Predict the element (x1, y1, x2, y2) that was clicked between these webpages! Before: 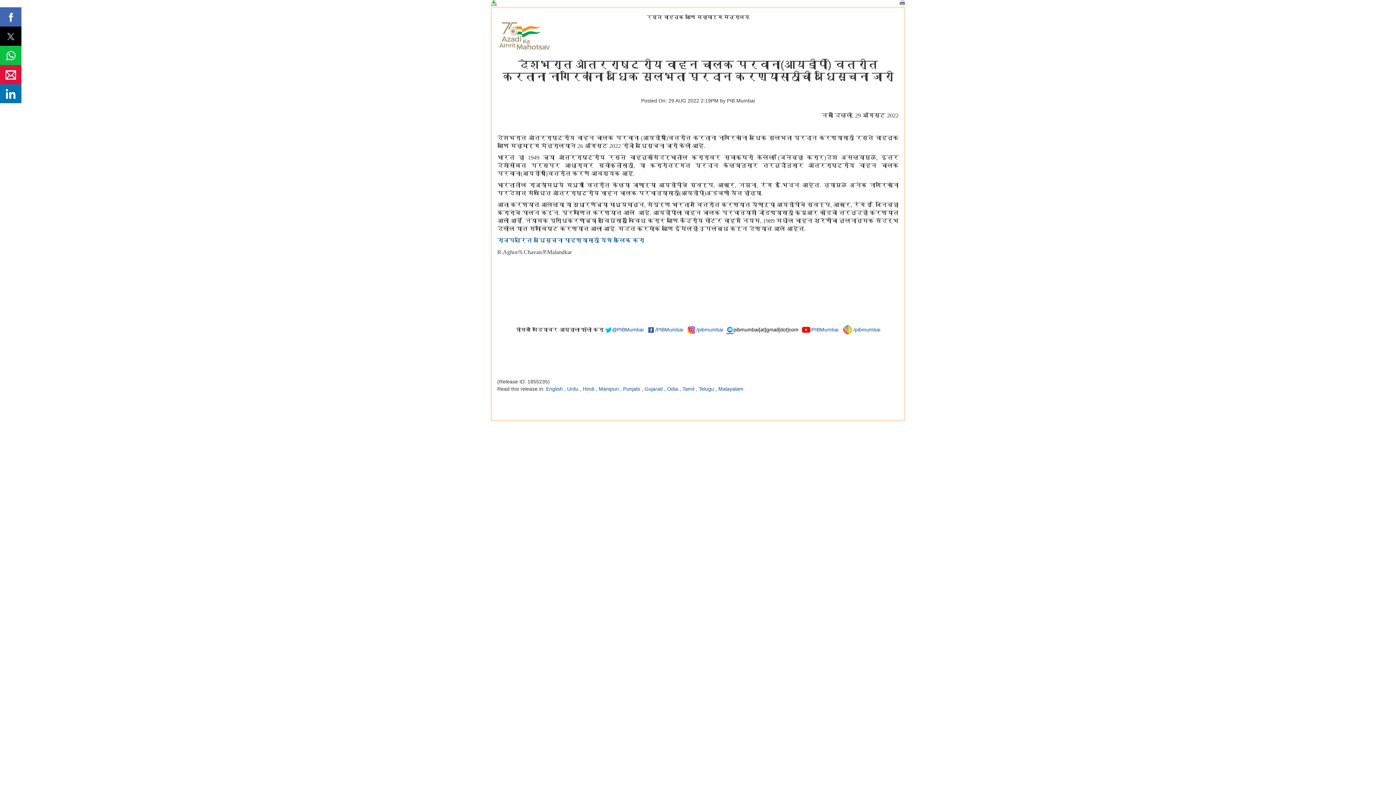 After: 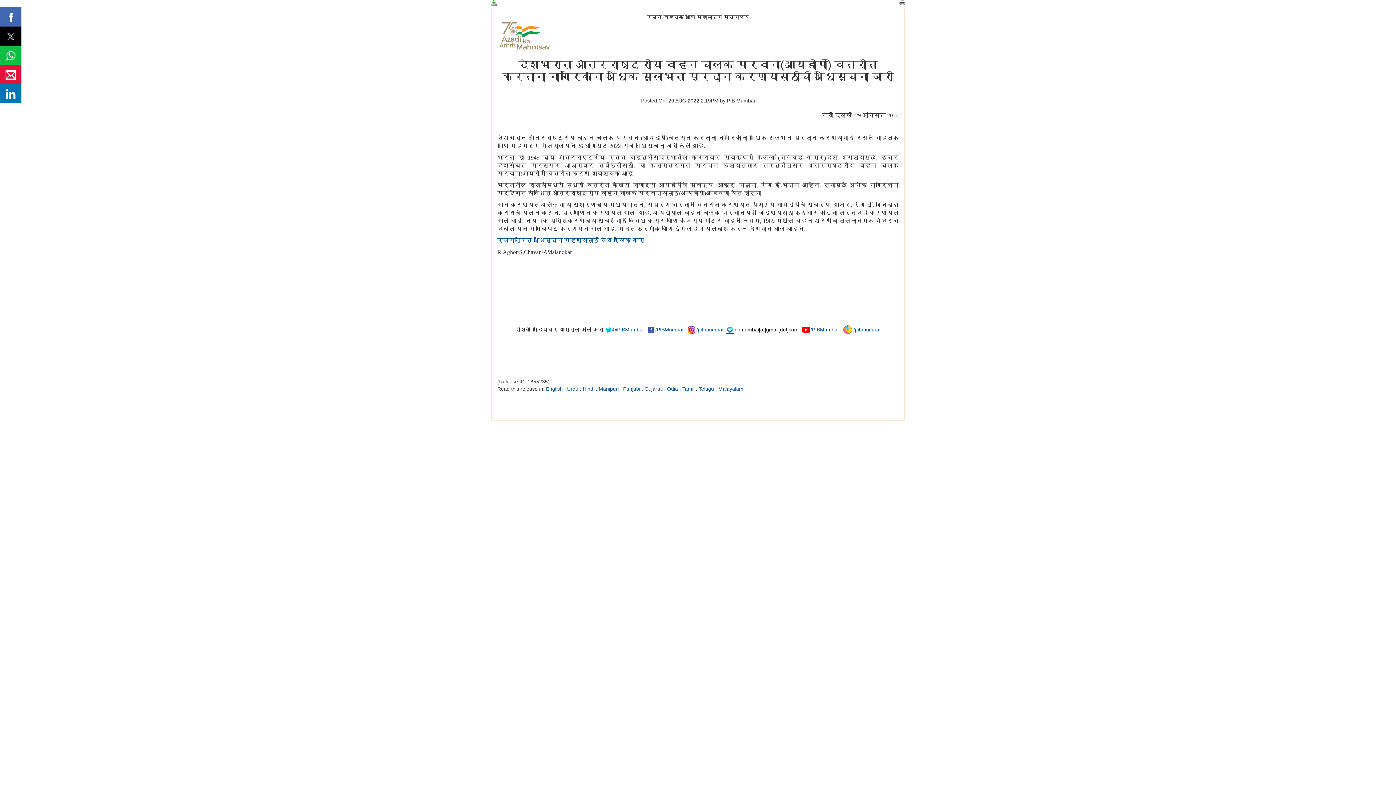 Action: bbox: (644, 386, 664, 392) label: Gujarati 